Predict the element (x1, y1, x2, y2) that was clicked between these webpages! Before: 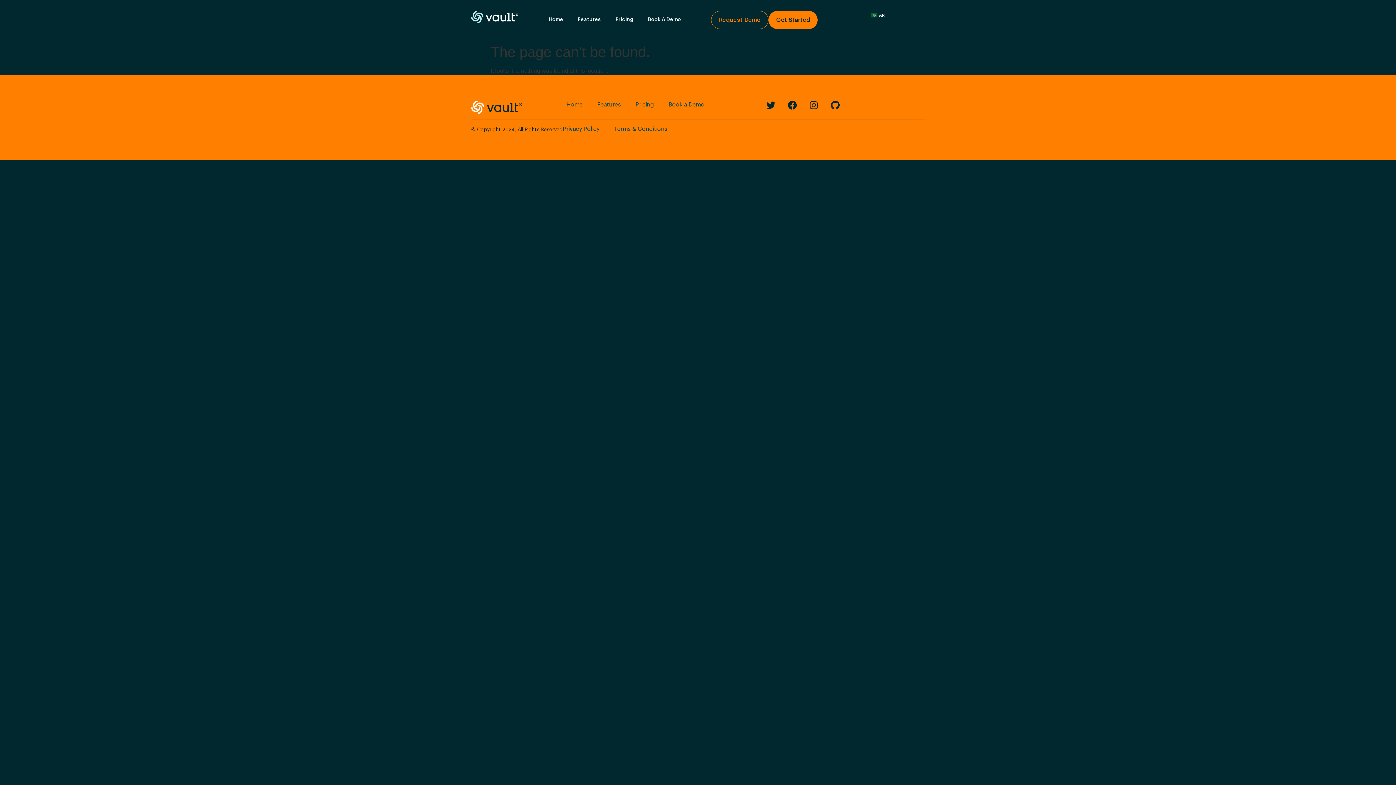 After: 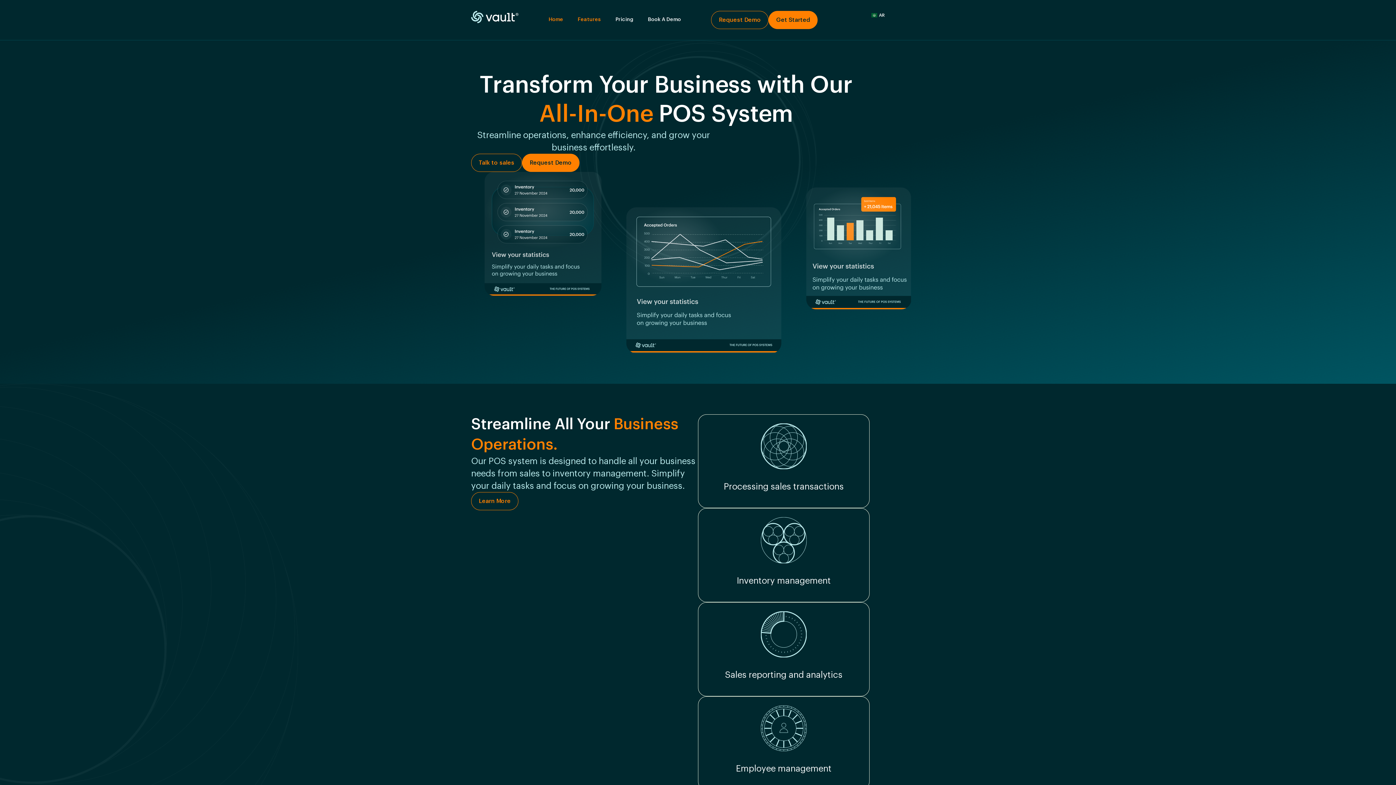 Action: label: Home bbox: (566, 100, 582, 108)